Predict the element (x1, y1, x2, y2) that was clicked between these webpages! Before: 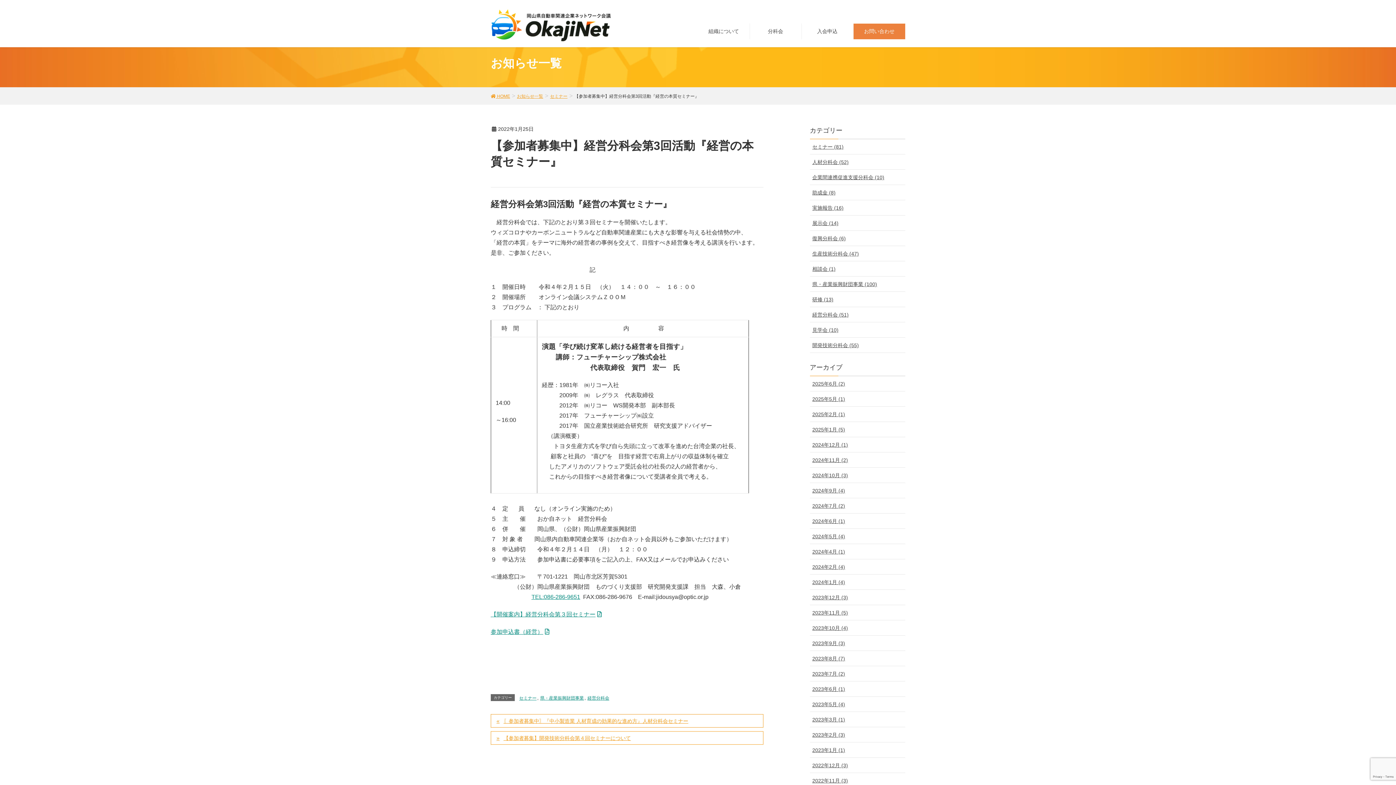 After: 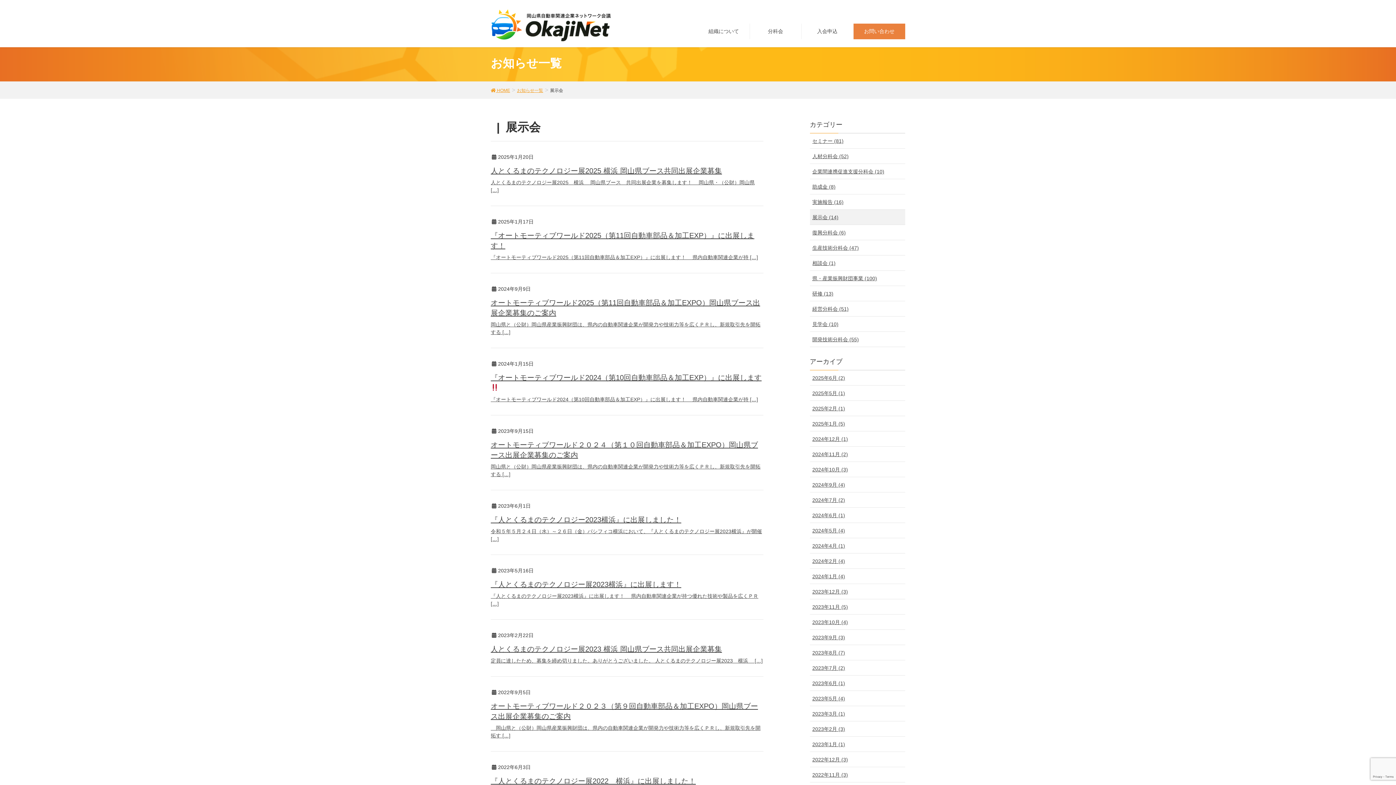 Action: label: 展示会 (14) bbox: (810, 215, 905, 230)